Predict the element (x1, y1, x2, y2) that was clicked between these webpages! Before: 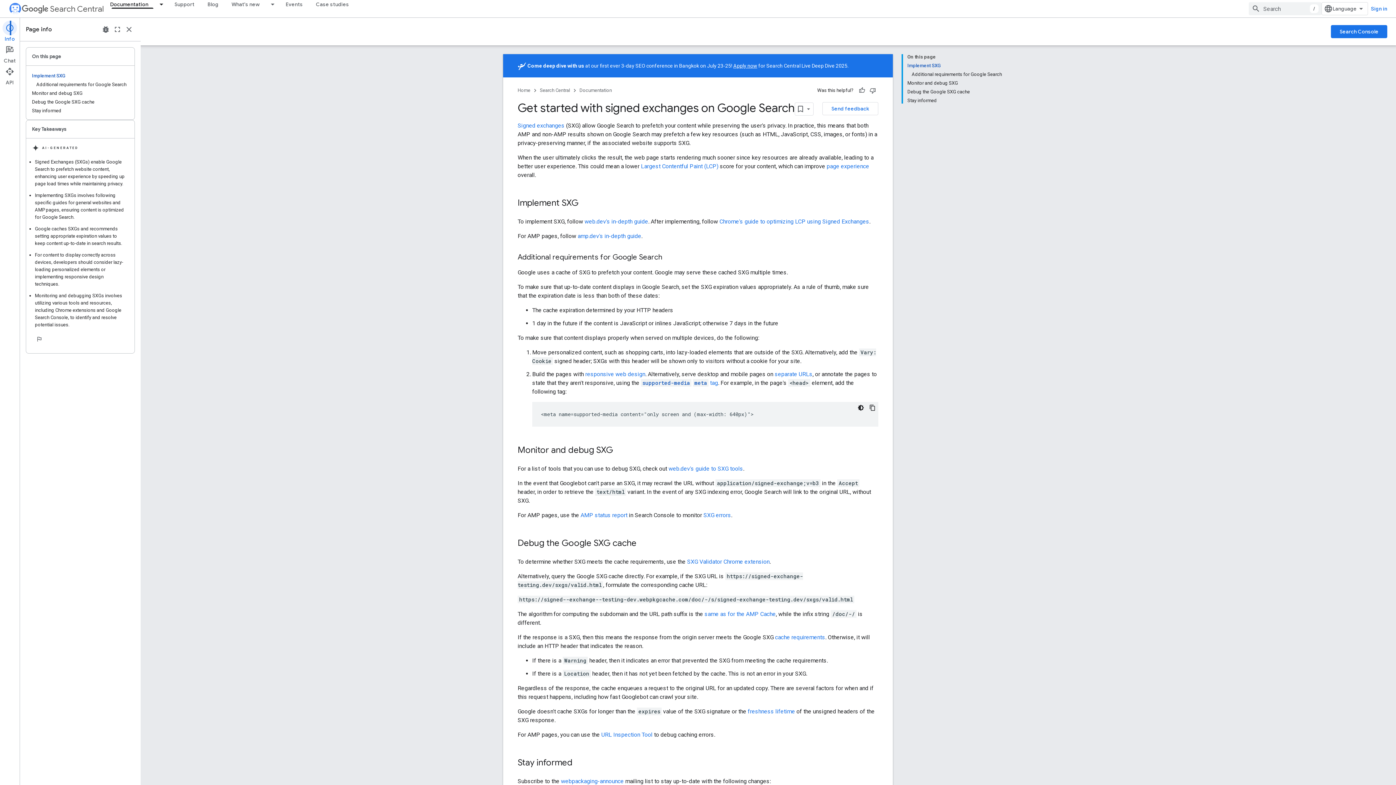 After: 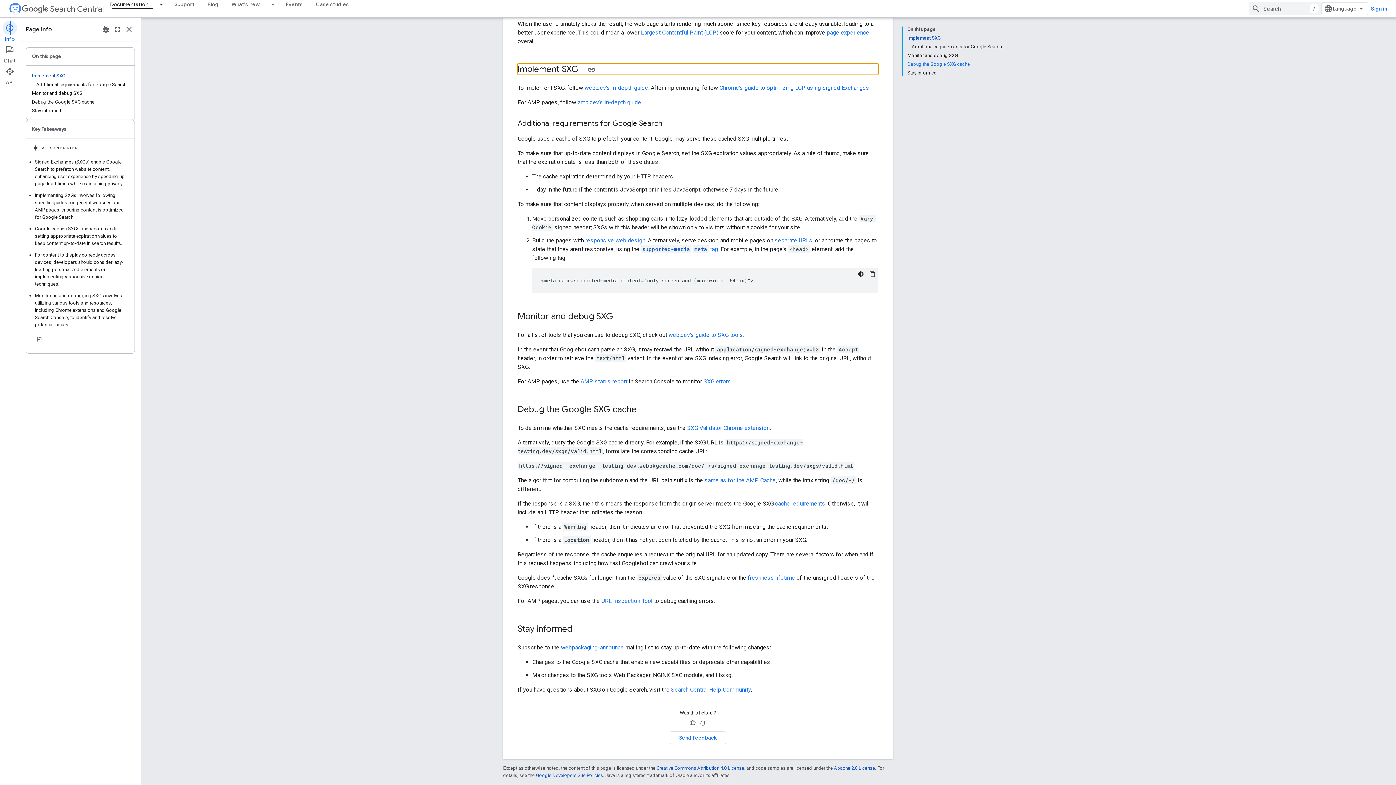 Action: bbox: (907, 61, 1002, 70) label: Implement SXG